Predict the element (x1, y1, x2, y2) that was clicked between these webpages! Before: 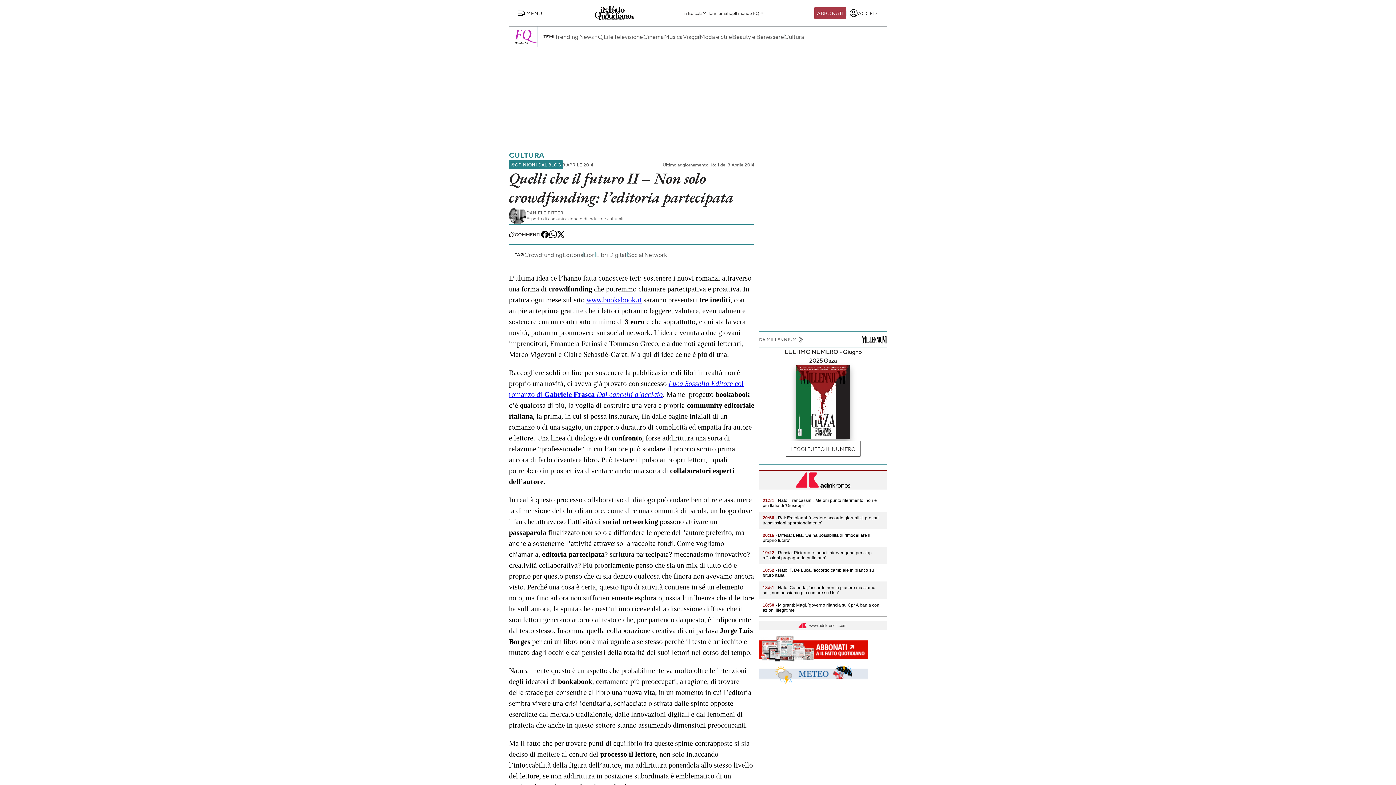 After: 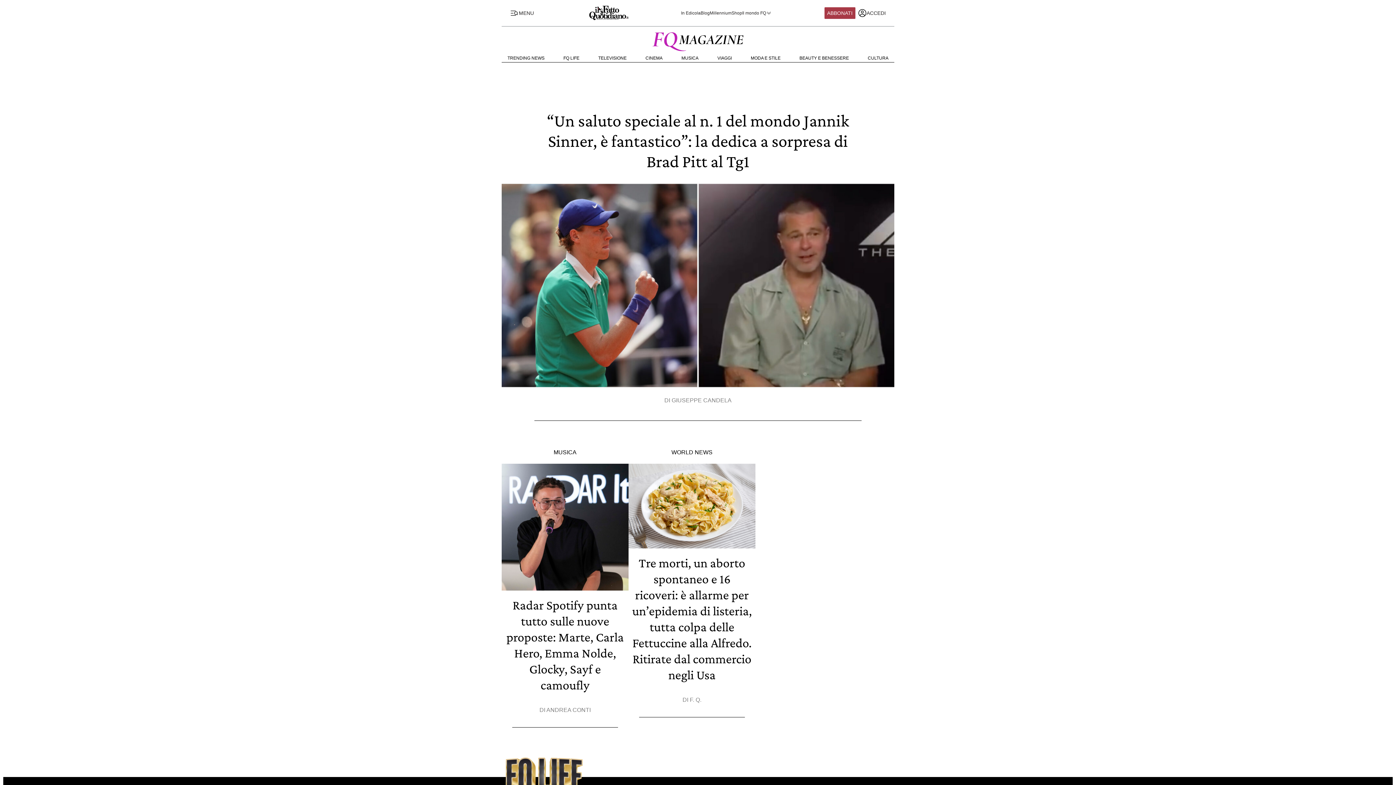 Action: bbox: (514, 26, 537, 46)